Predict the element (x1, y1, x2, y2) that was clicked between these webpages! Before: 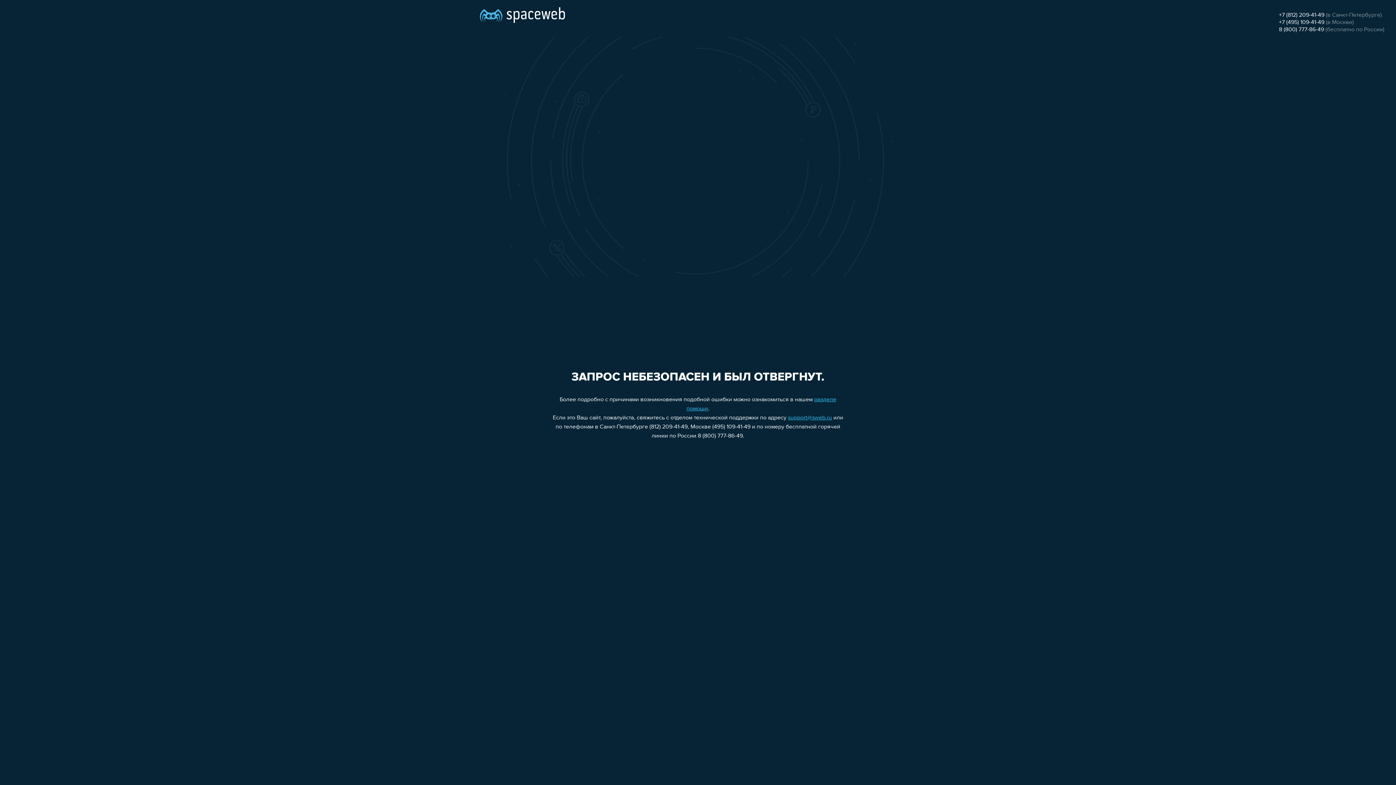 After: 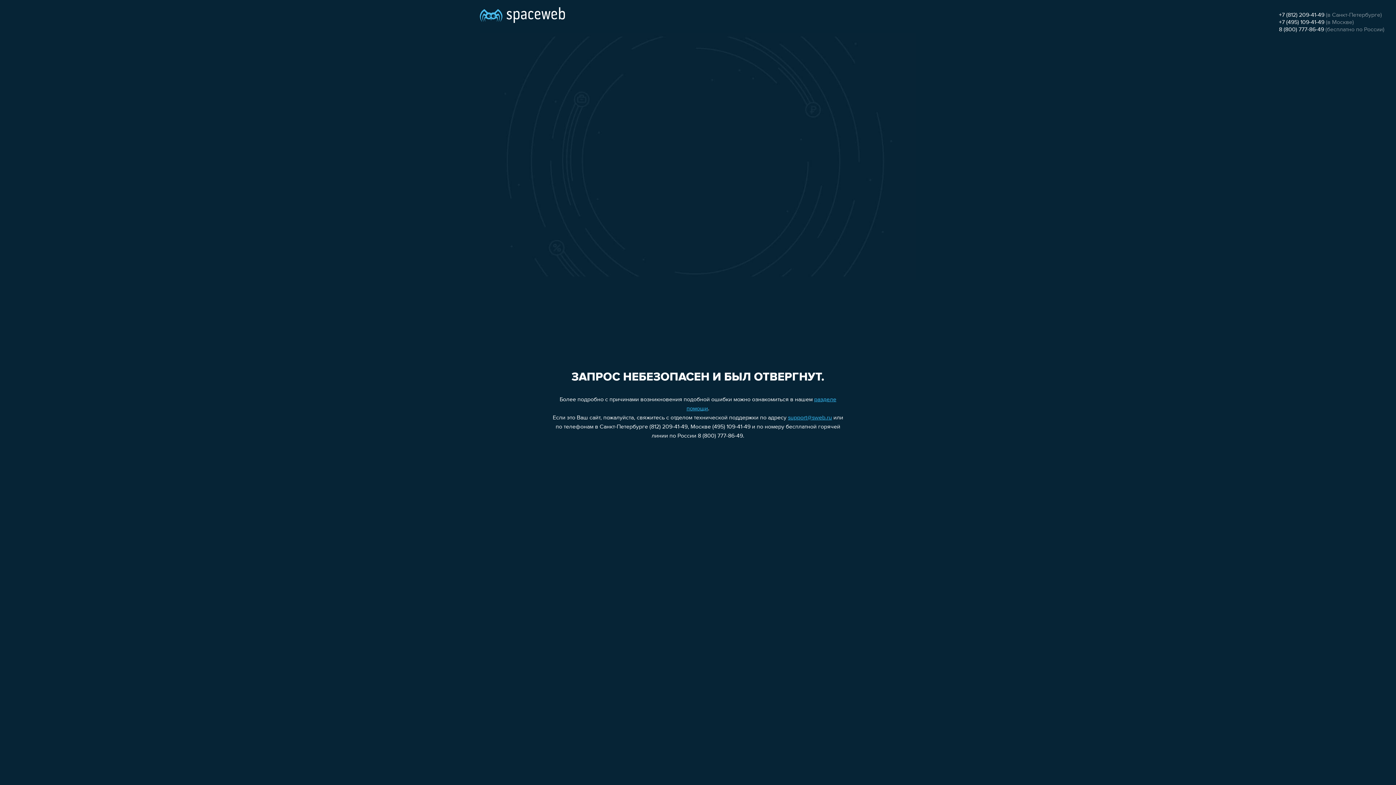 Action: bbox: (1279, 26, 1324, 32) label: 8 (800) 777-86-49